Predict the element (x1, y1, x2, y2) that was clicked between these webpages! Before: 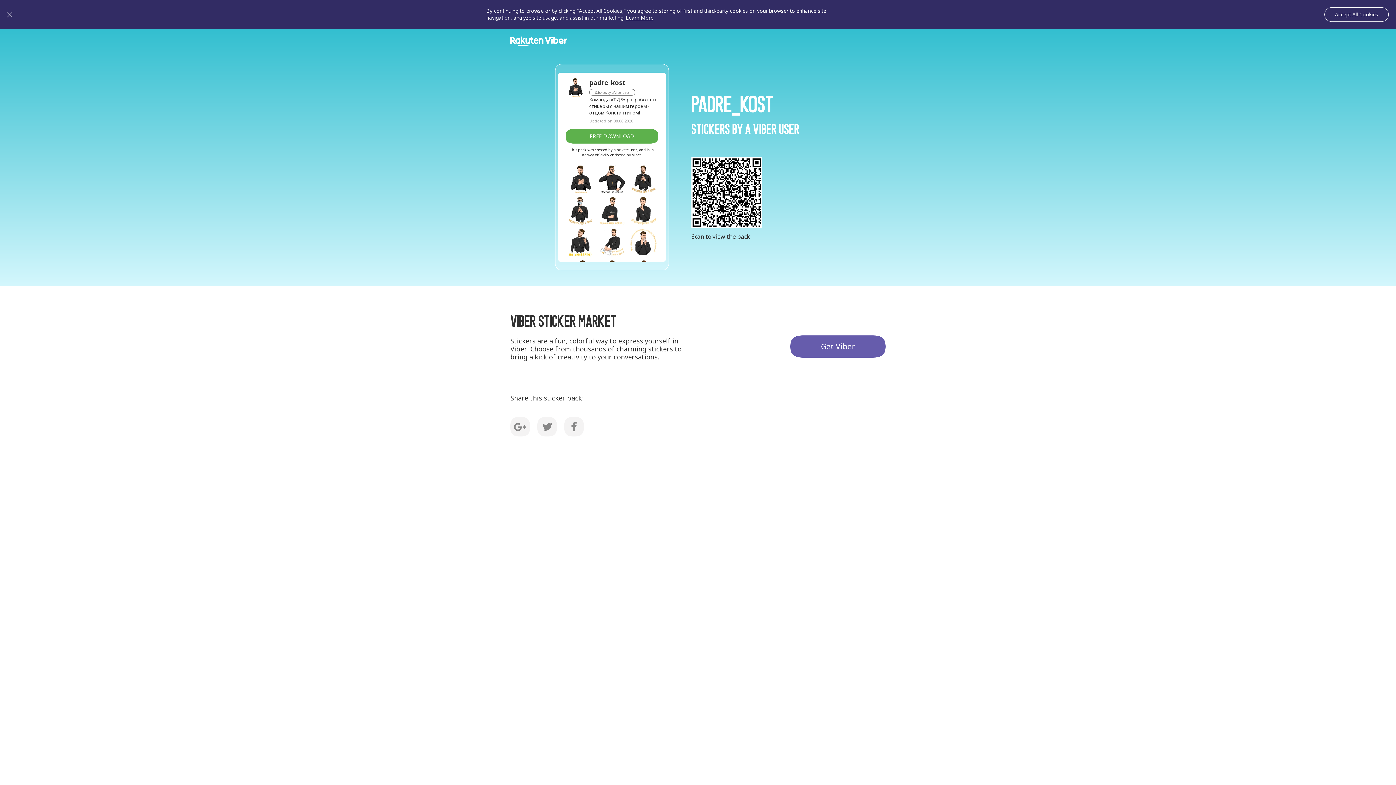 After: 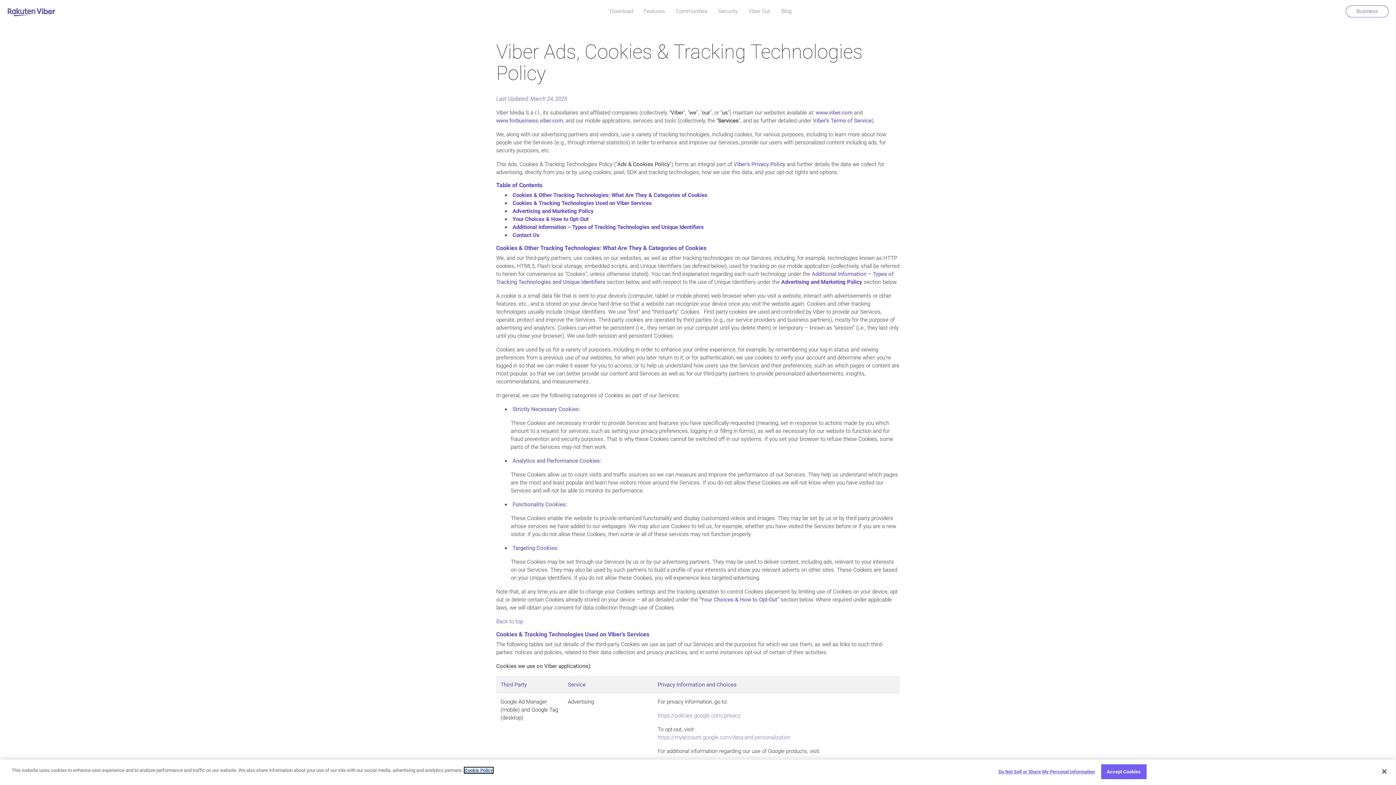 Action: label: Learn More bbox: (626, 14, 653, 21)